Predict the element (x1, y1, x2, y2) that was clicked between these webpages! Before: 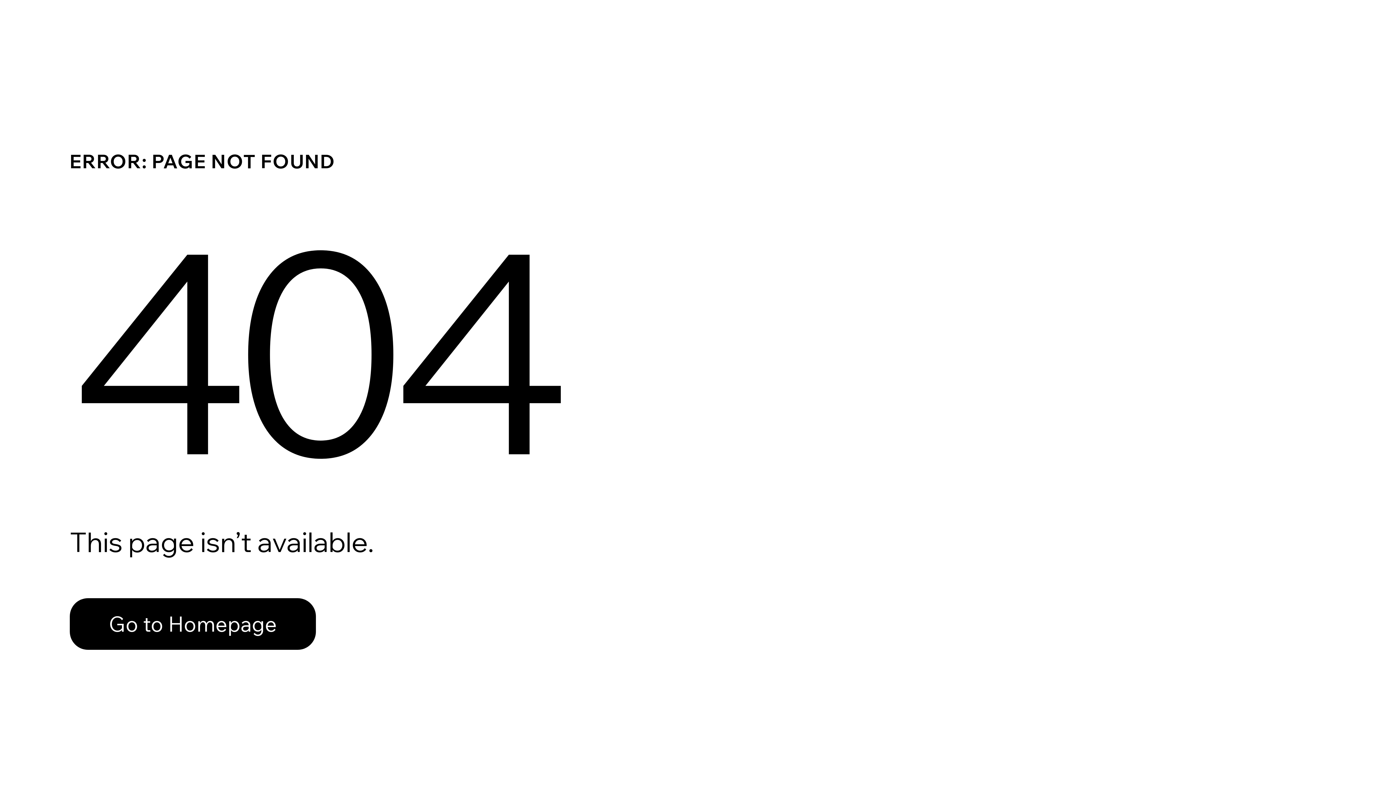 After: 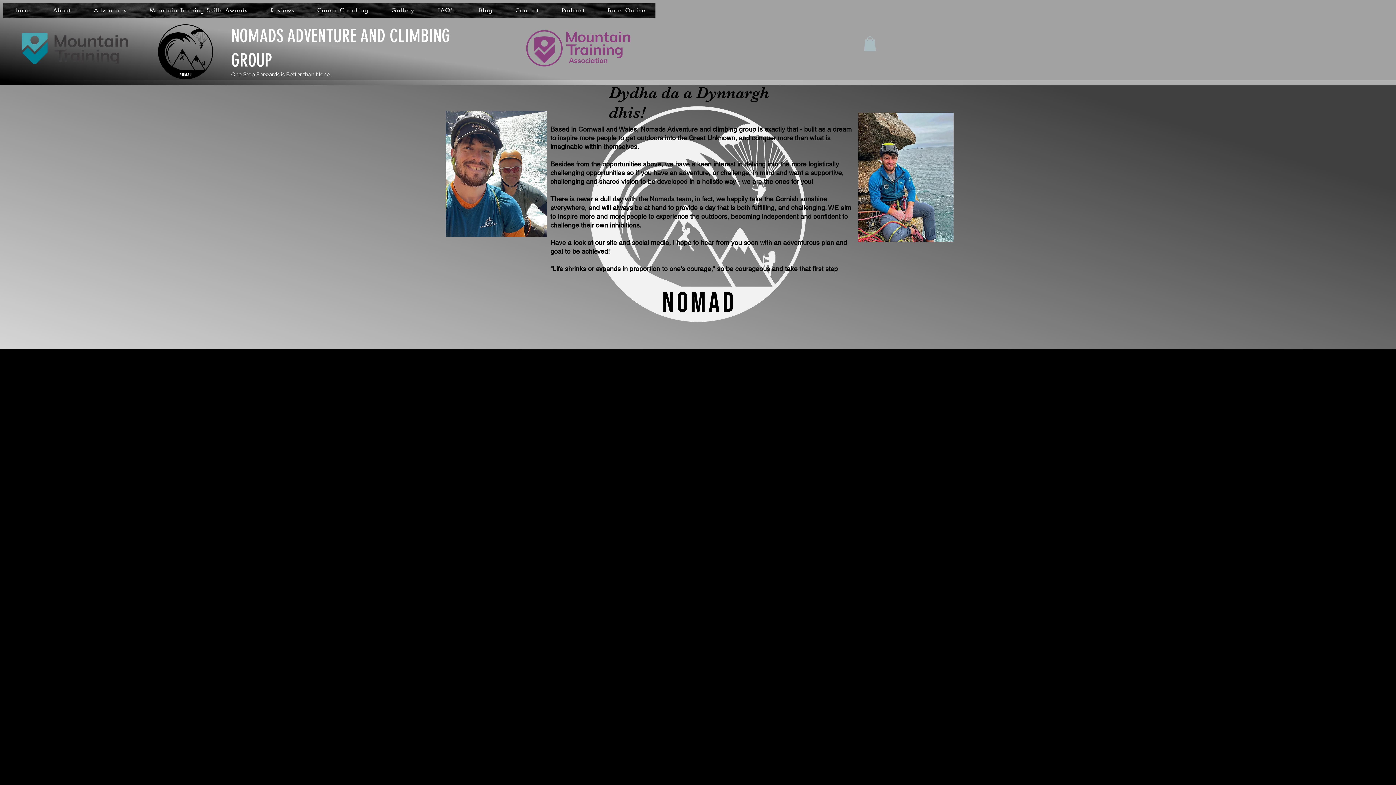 Action: label: Go to Homepage bbox: (69, 582, 768, 659)